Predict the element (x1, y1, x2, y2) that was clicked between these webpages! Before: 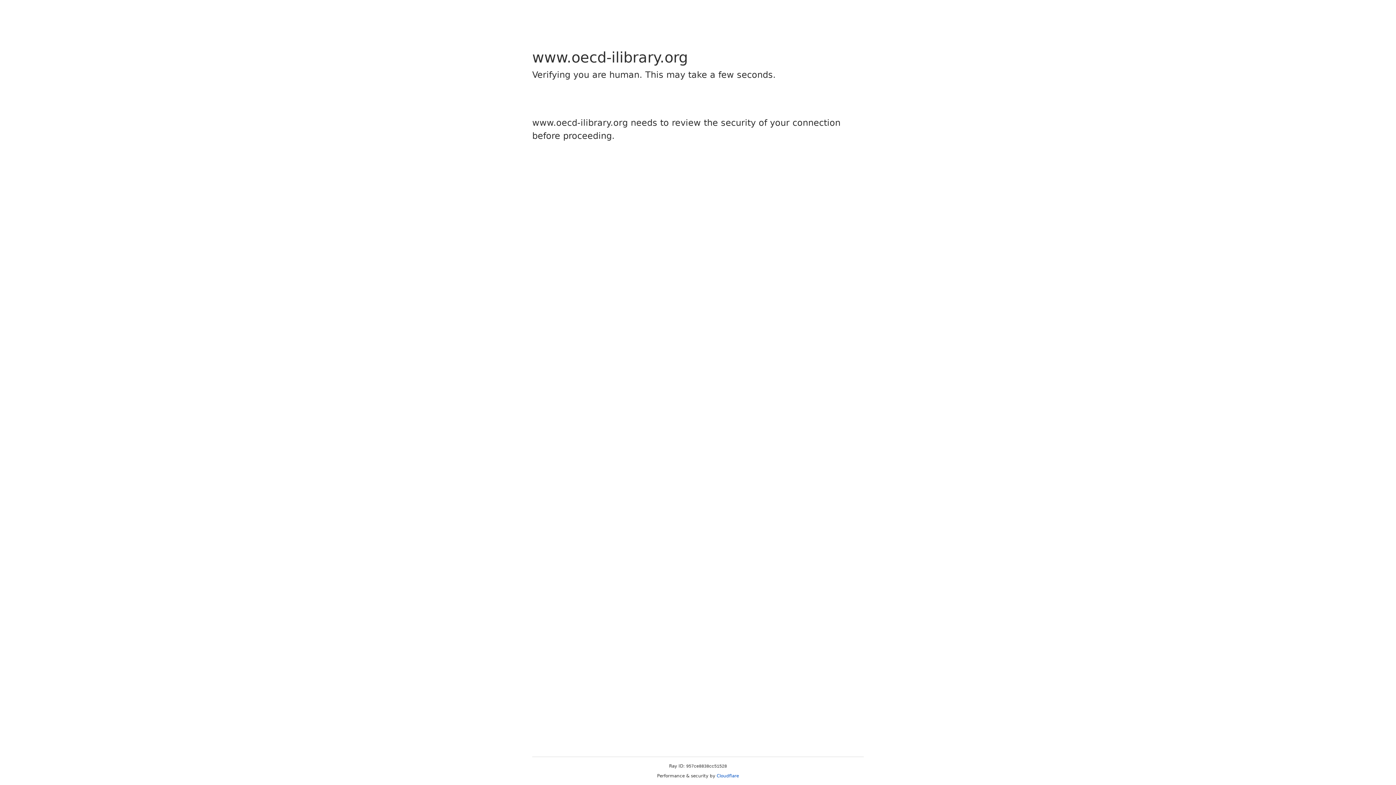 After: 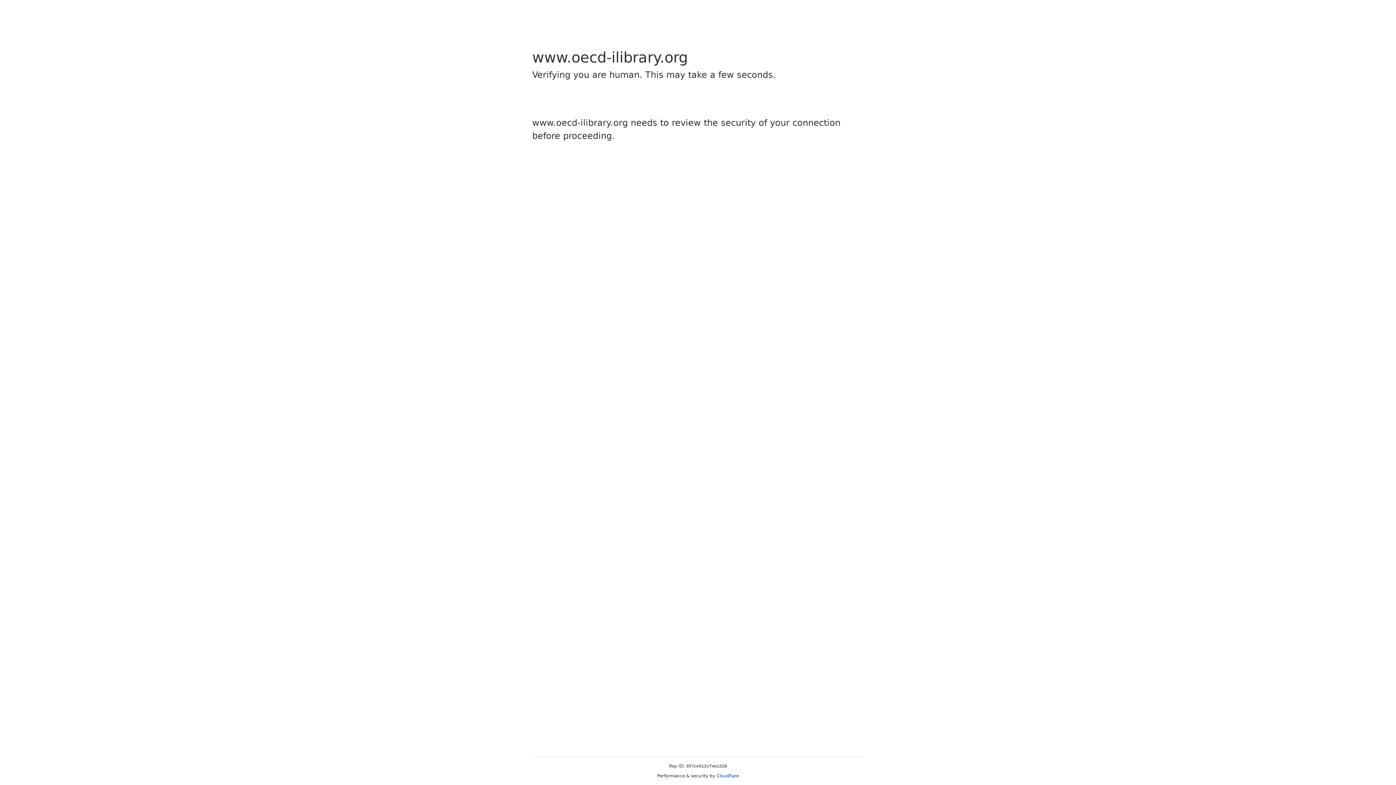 Action: bbox: (716, 773, 739, 778) label: Cloudflare